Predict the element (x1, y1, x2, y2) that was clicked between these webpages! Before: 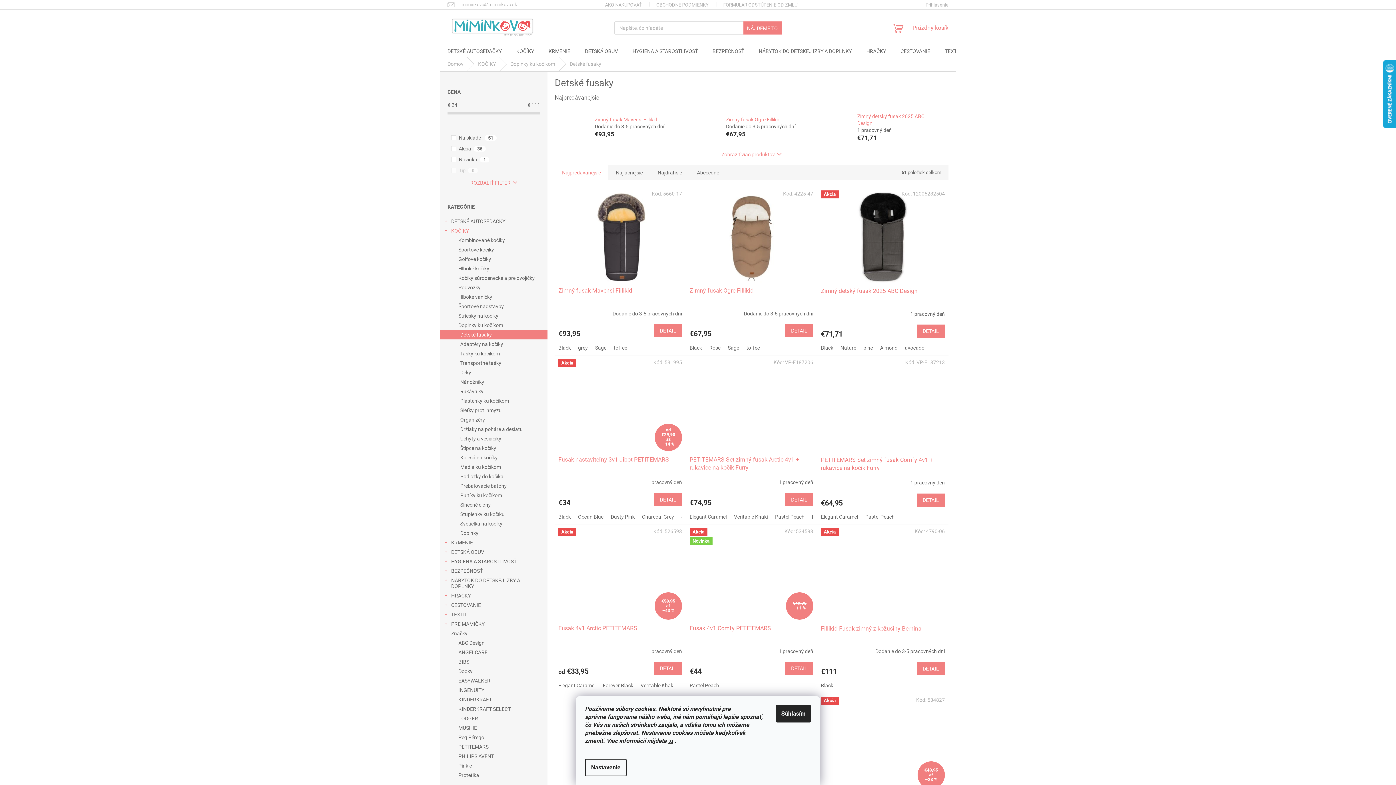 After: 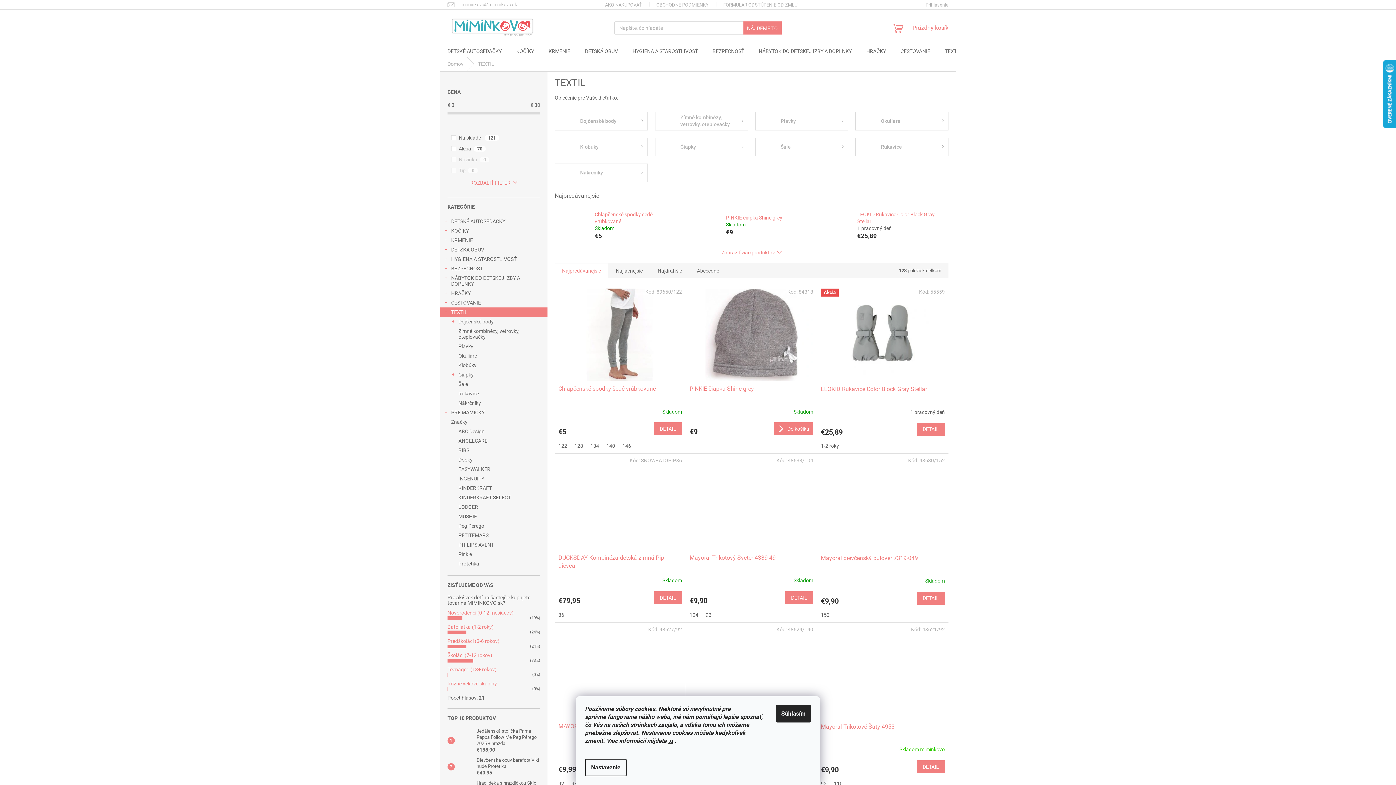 Action: label: TEXTIL
  bbox: (440, 610, 547, 619)